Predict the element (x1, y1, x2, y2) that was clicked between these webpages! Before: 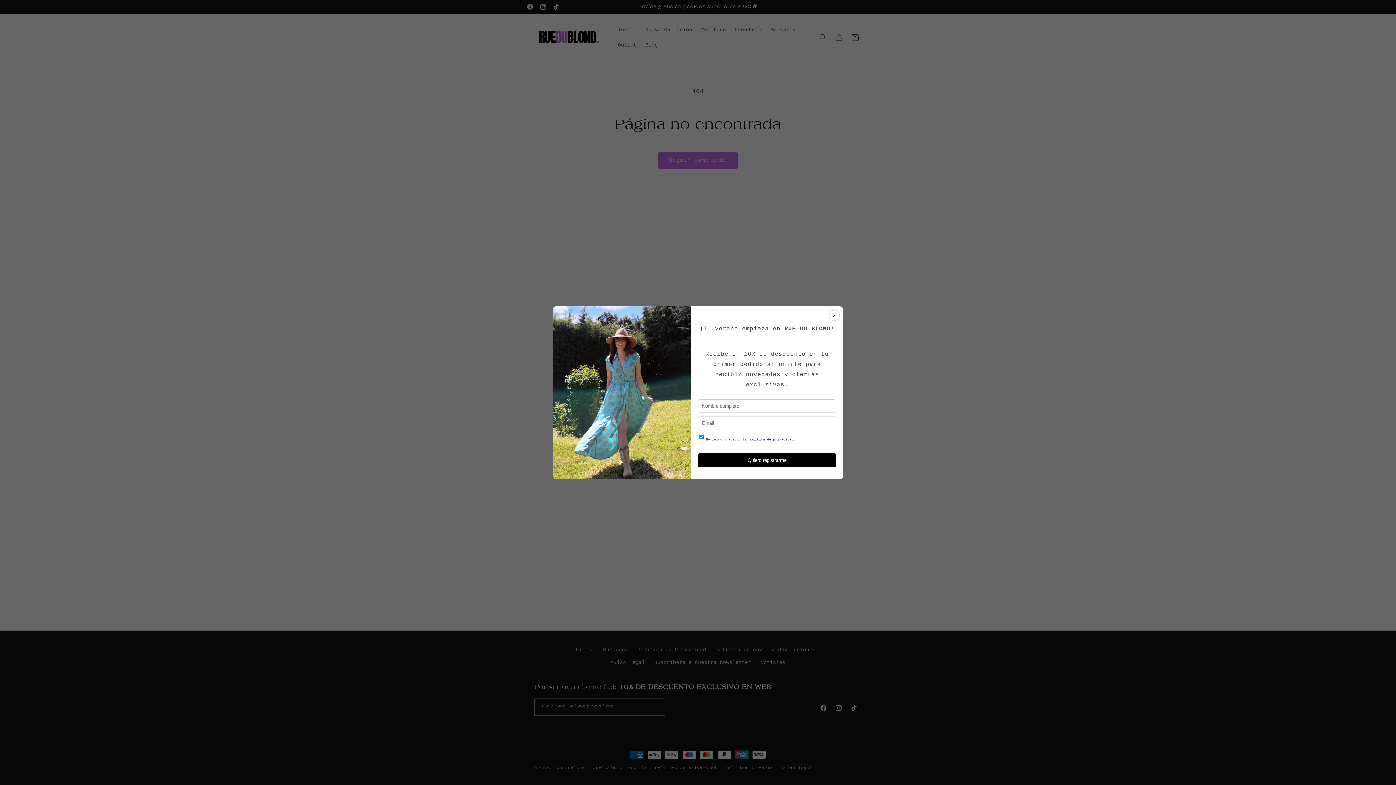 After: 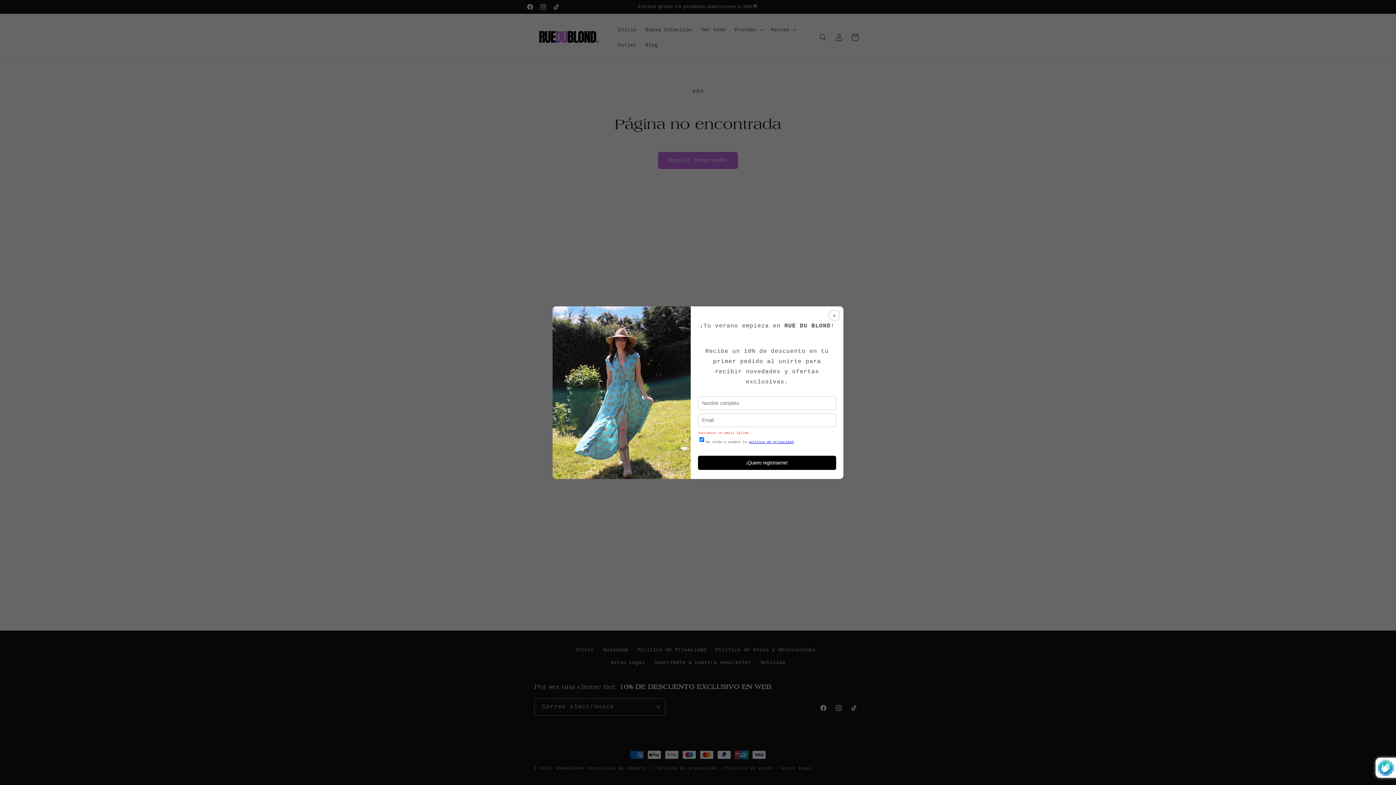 Action: label: ¡Quiero registrarme! bbox: (698, 453, 836, 467)